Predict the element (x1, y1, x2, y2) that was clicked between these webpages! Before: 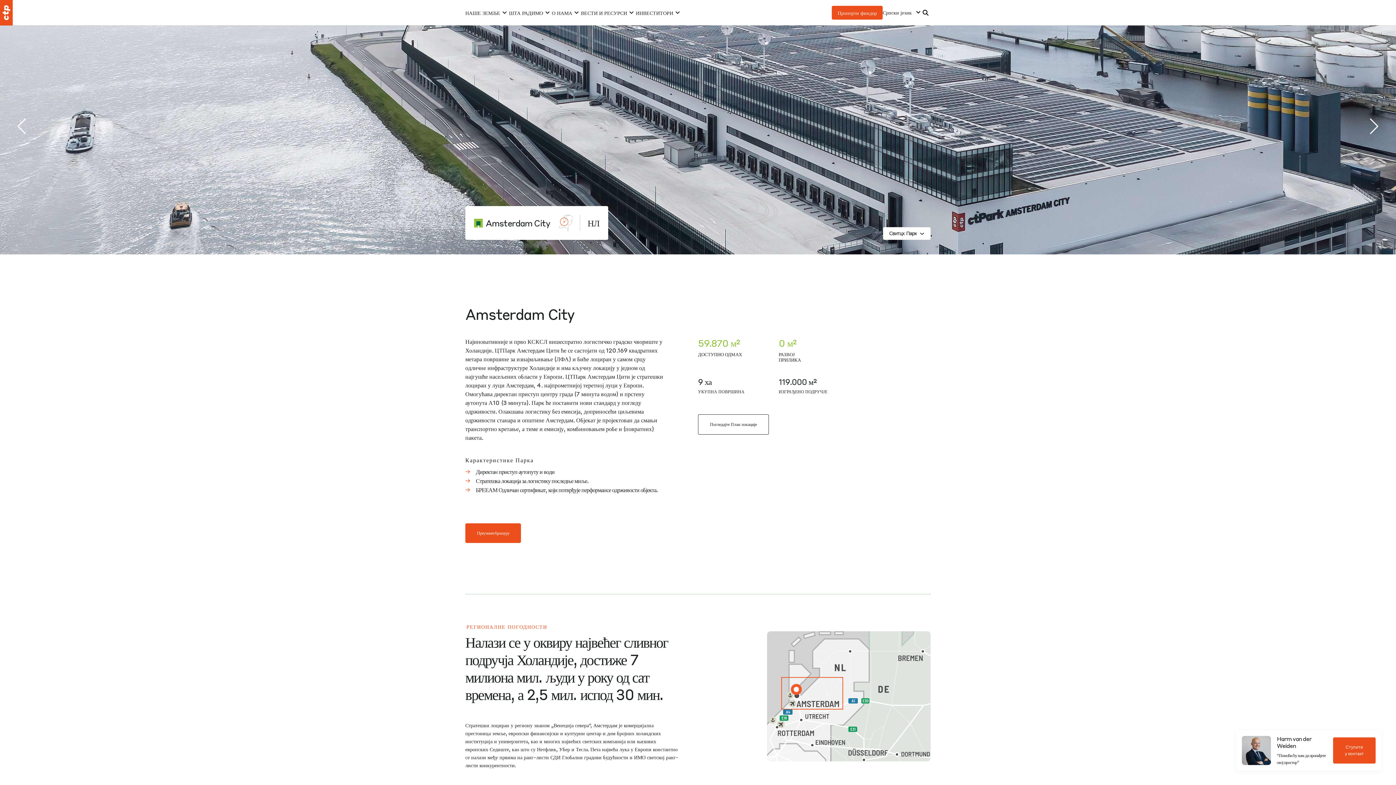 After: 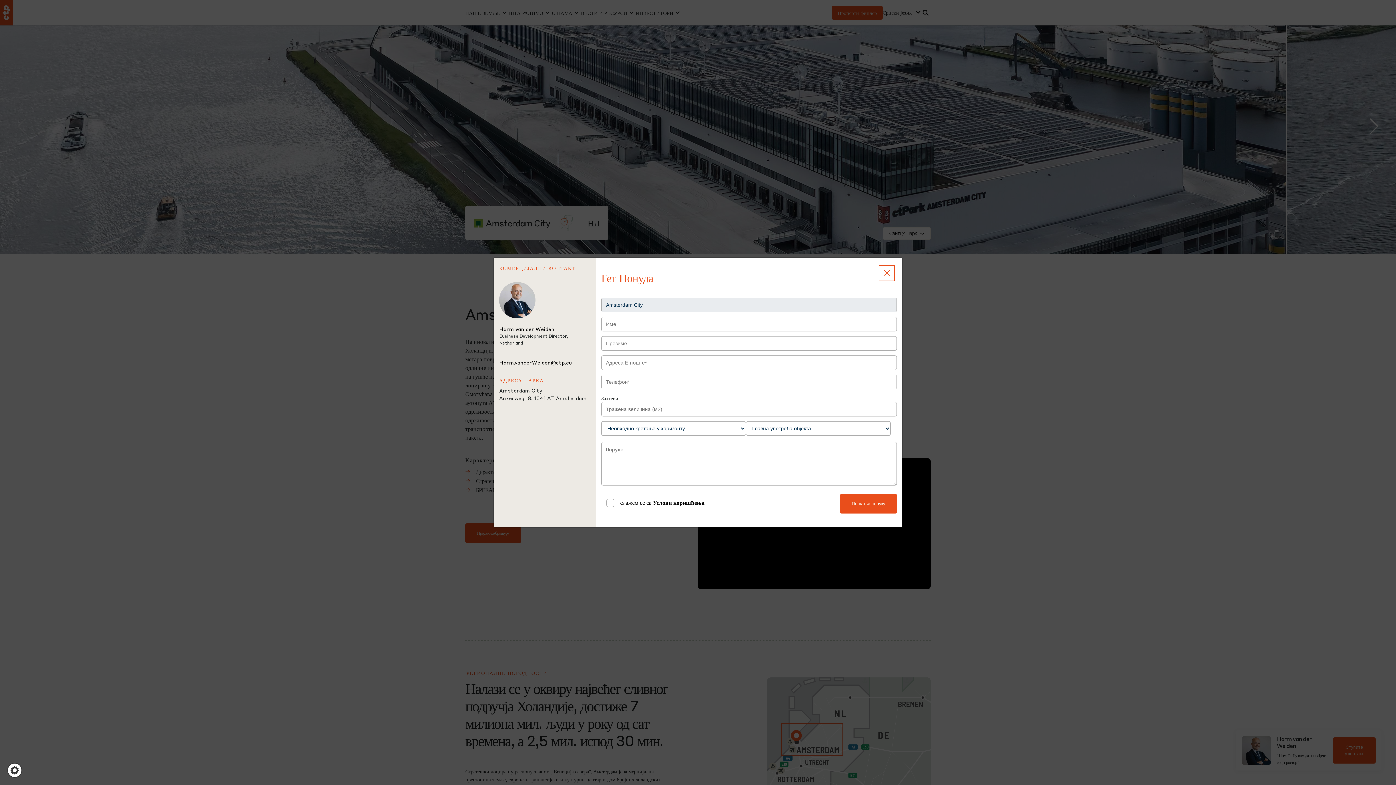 Action: bbox: (1333, 737, 1376, 764) label: Ступите у контакт